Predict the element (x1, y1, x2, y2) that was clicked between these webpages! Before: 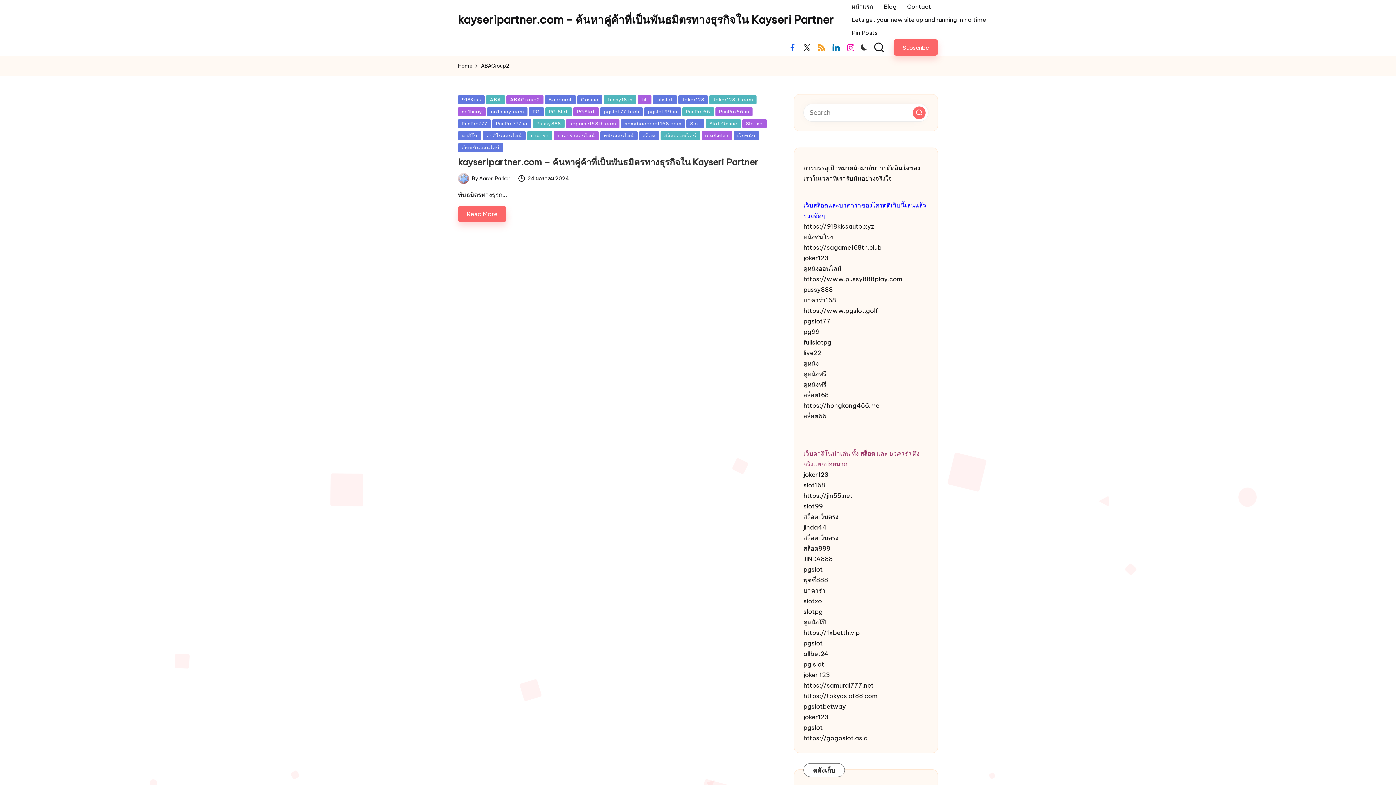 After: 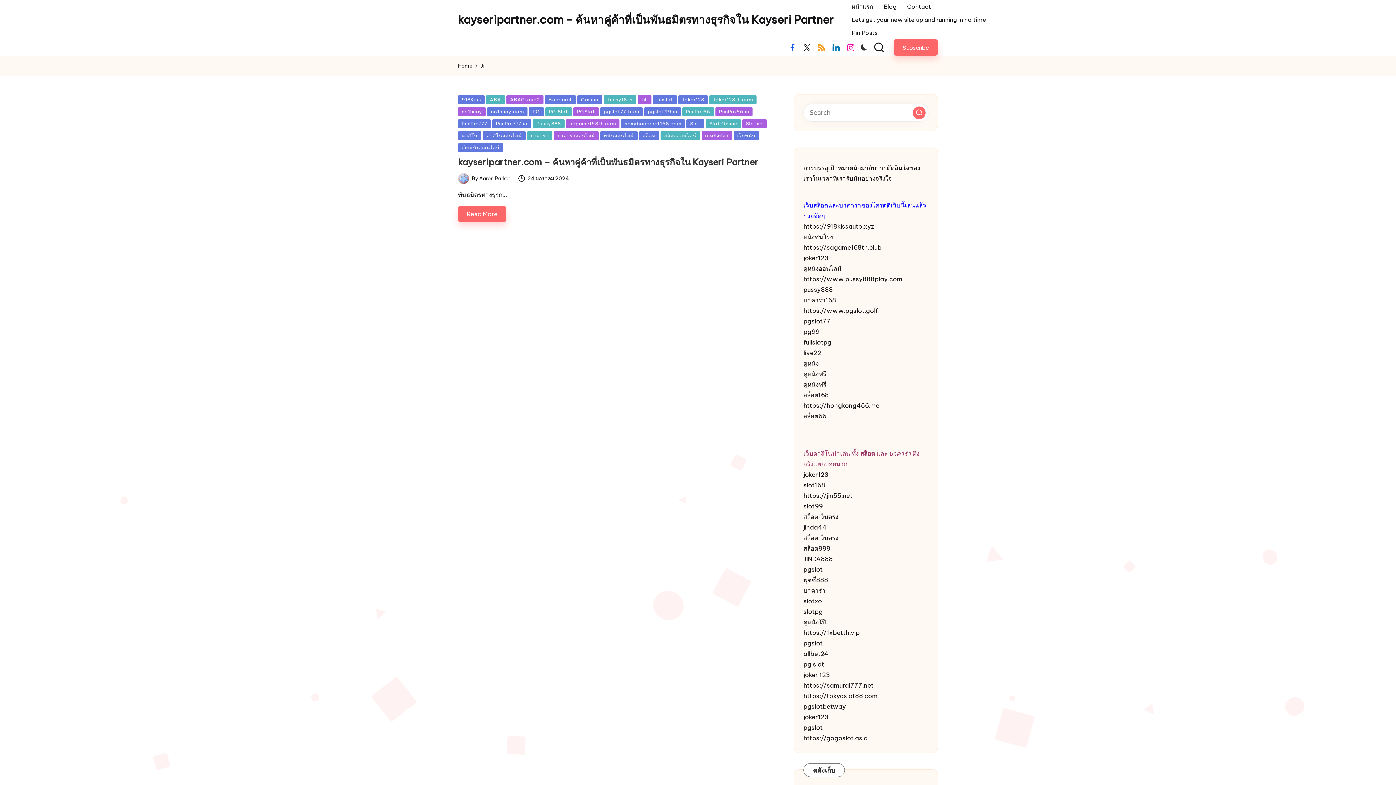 Action: bbox: (637, 95, 651, 104) label: Jili